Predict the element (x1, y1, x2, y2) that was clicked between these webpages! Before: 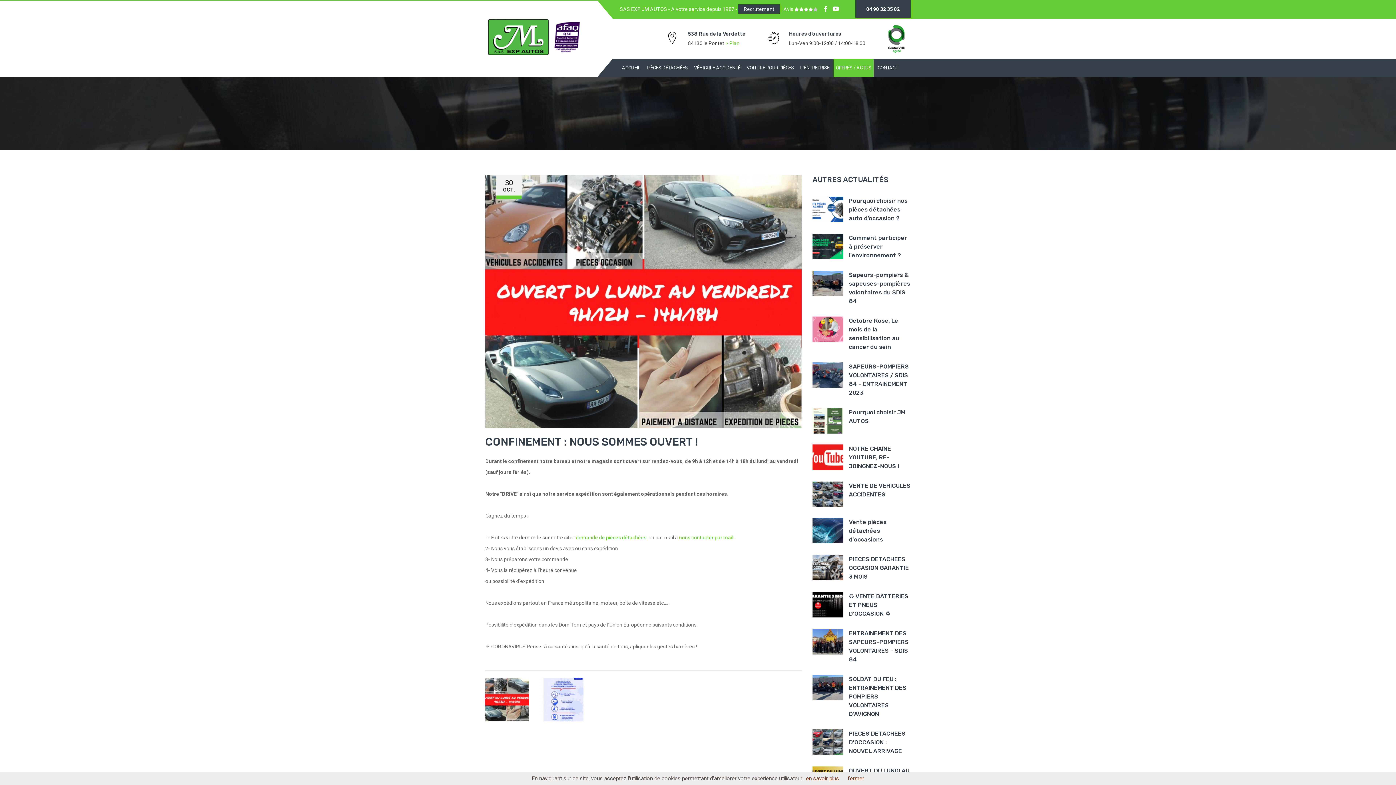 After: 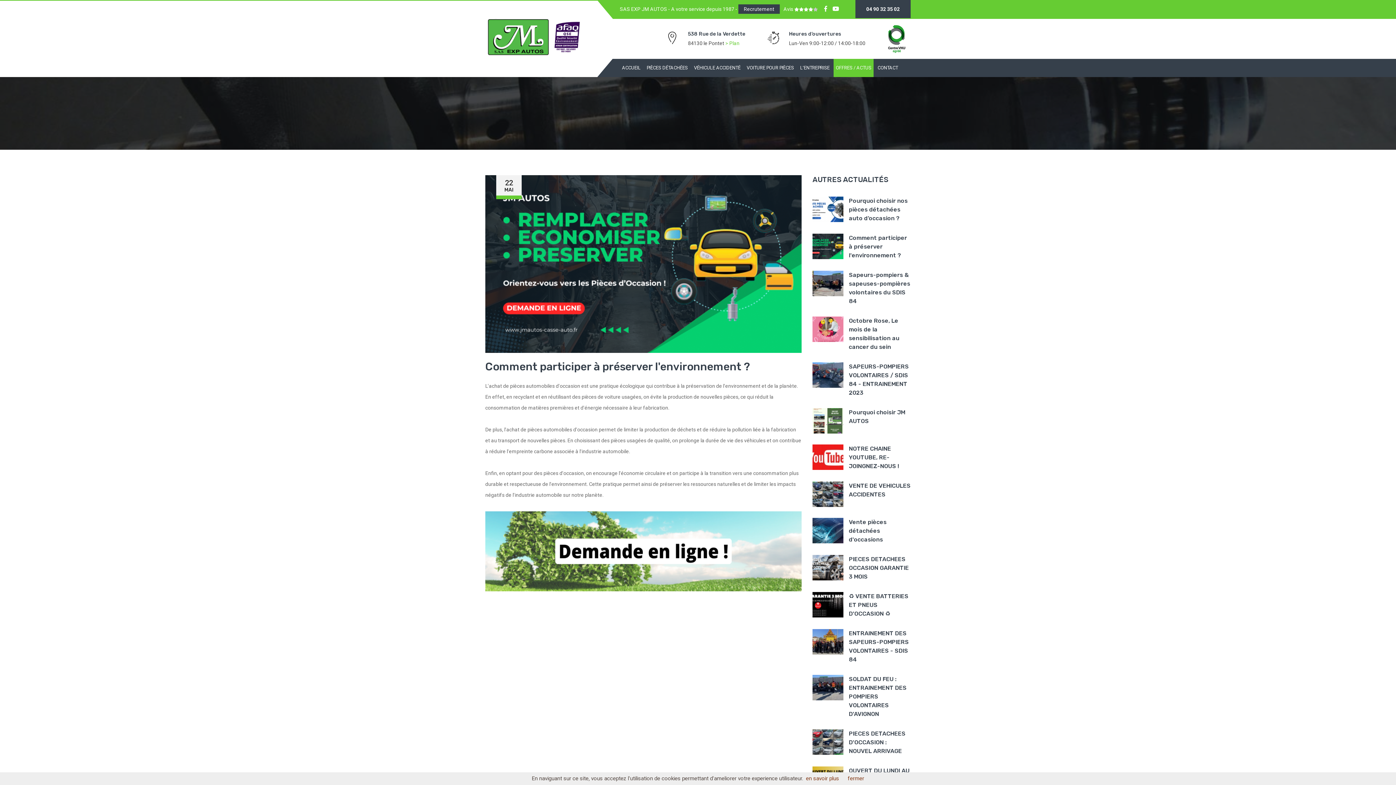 Action: label: Comment participer à préserver l'environnement ? bbox: (849, 234, 907, 258)